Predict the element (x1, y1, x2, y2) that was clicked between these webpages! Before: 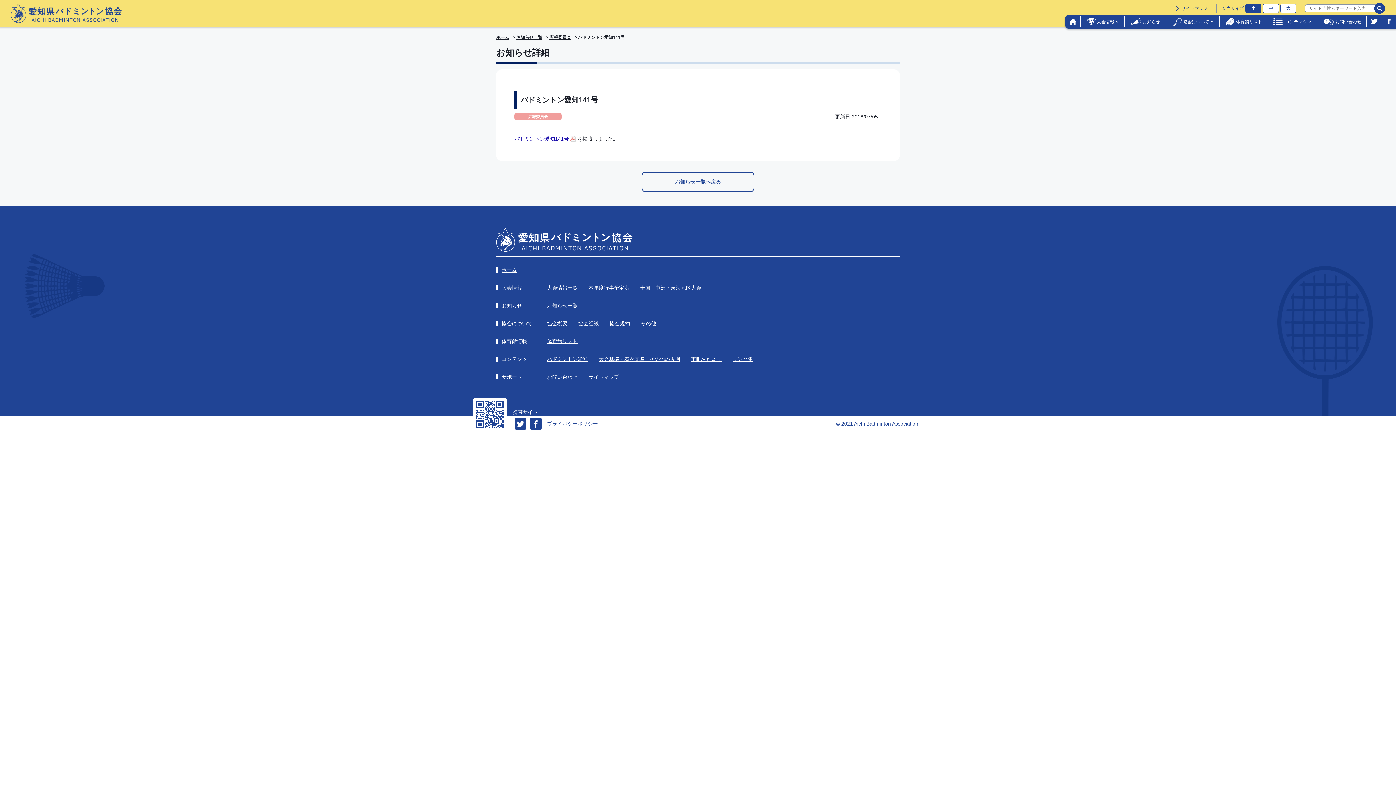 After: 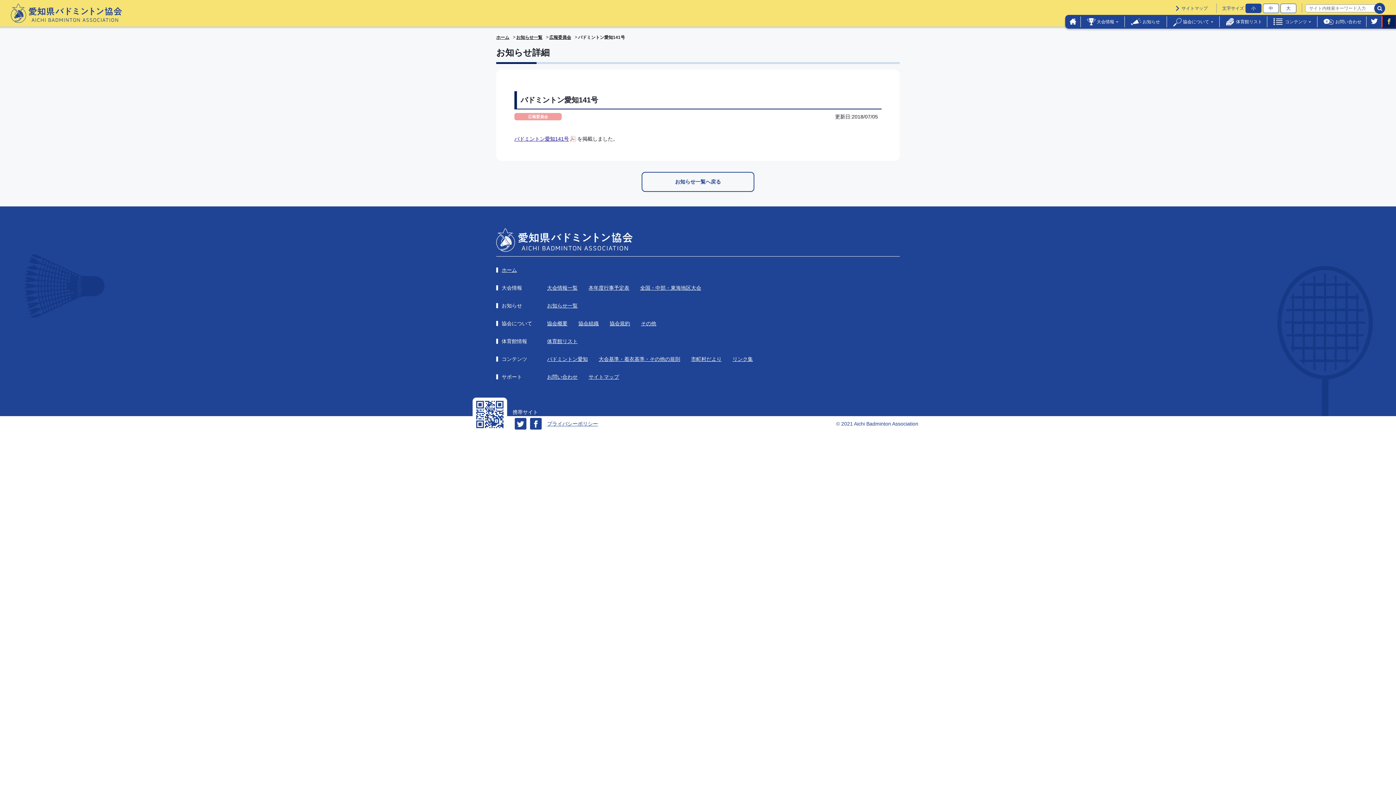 Action: bbox: (1382, 14, 1396, 28)